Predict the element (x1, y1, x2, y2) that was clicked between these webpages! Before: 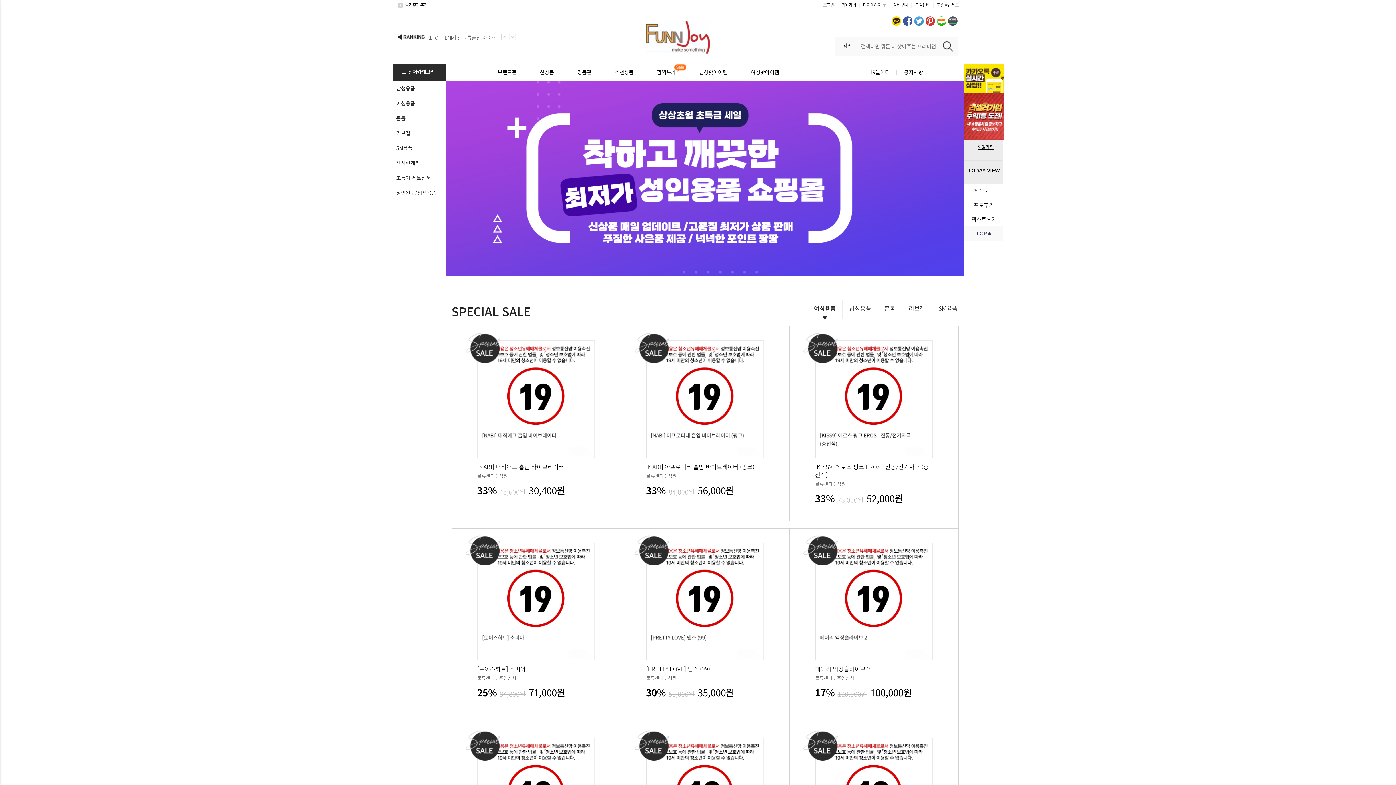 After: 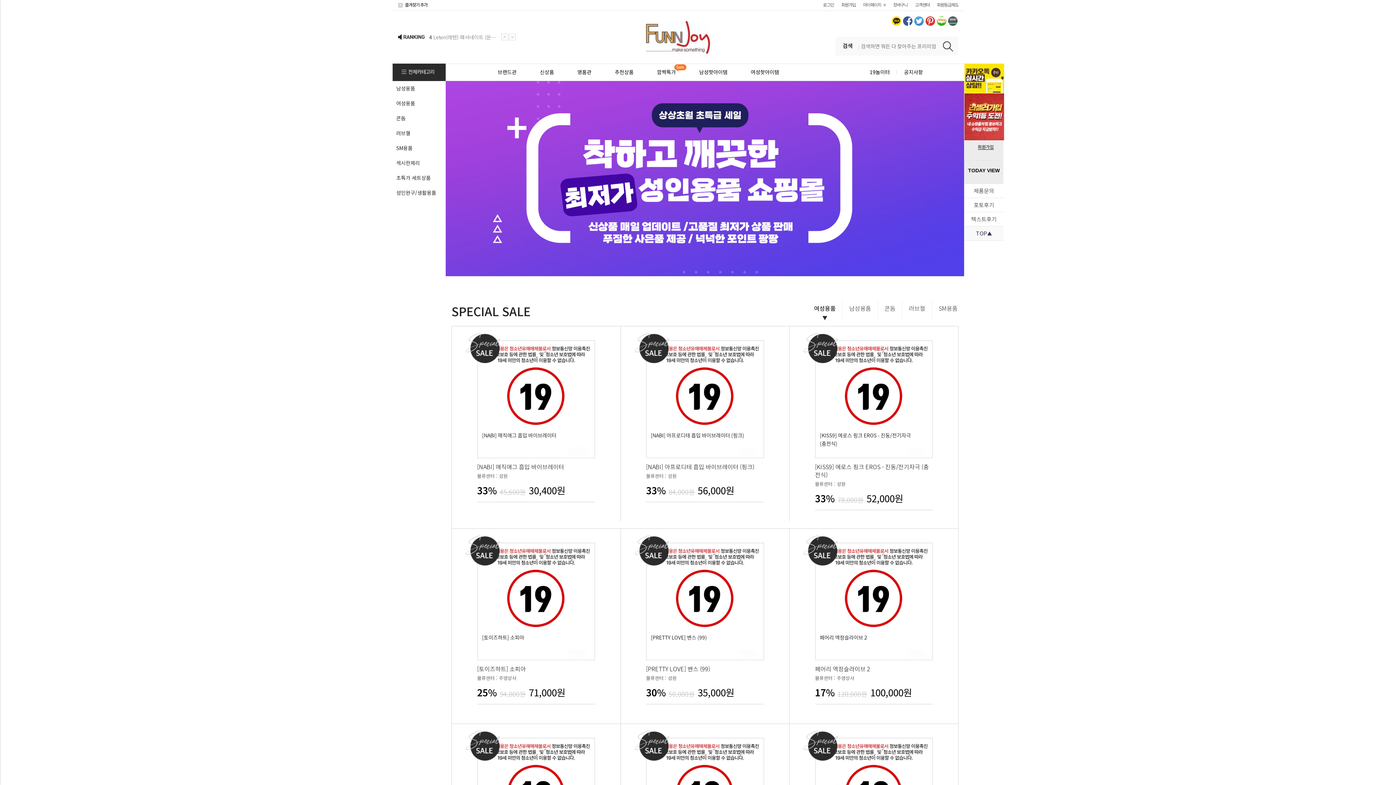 Action: bbox: (477, 543, 594, 660)